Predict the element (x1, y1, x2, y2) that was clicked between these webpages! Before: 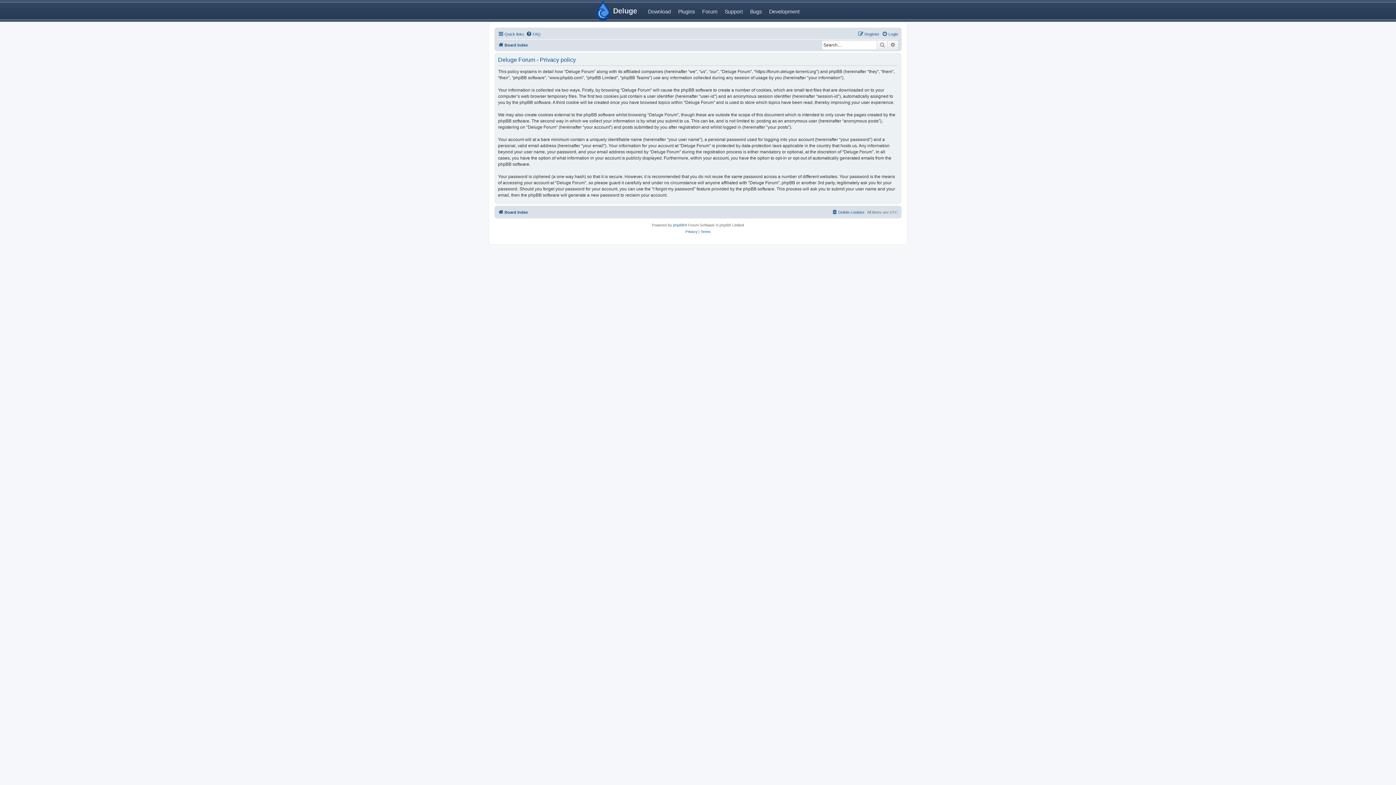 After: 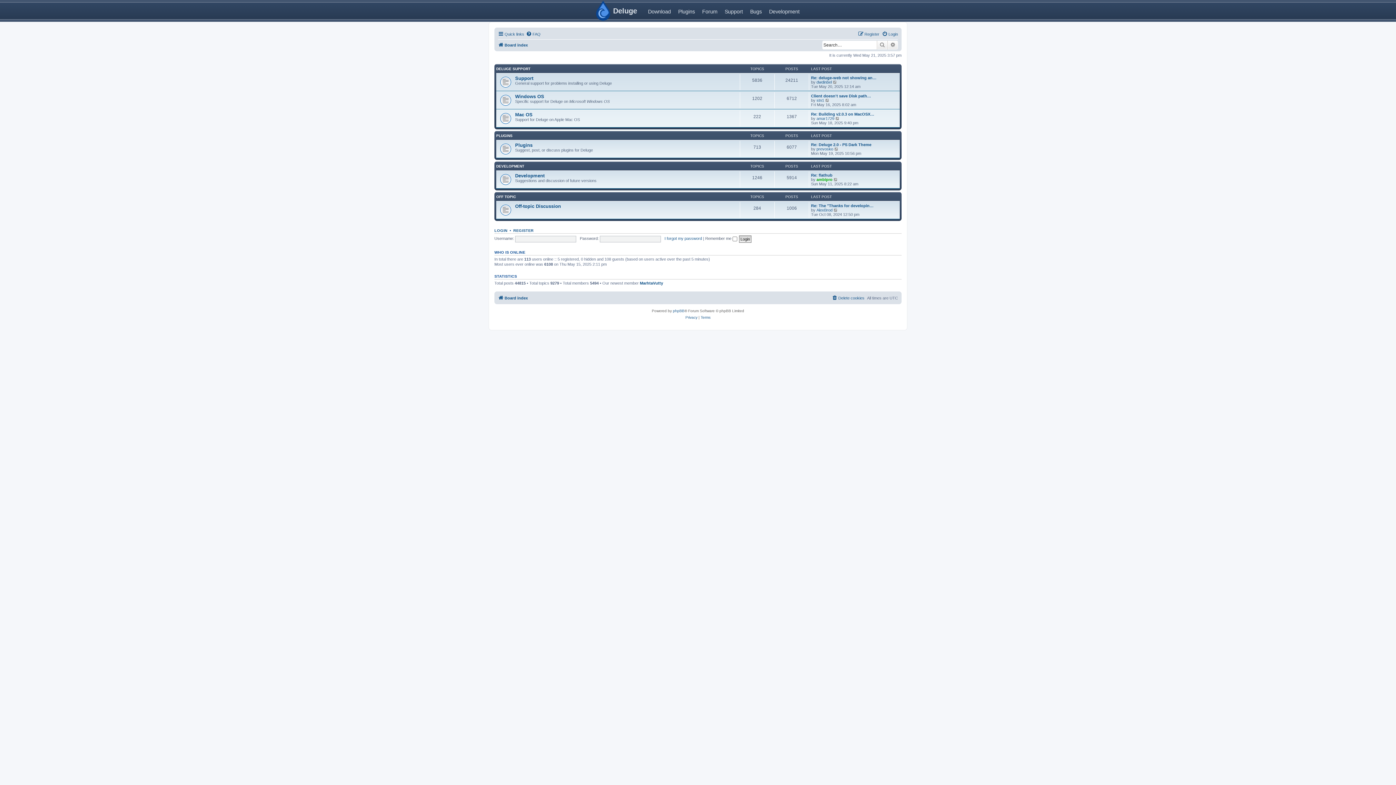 Action: bbox: (698, 2, 721, 19) label: Forum